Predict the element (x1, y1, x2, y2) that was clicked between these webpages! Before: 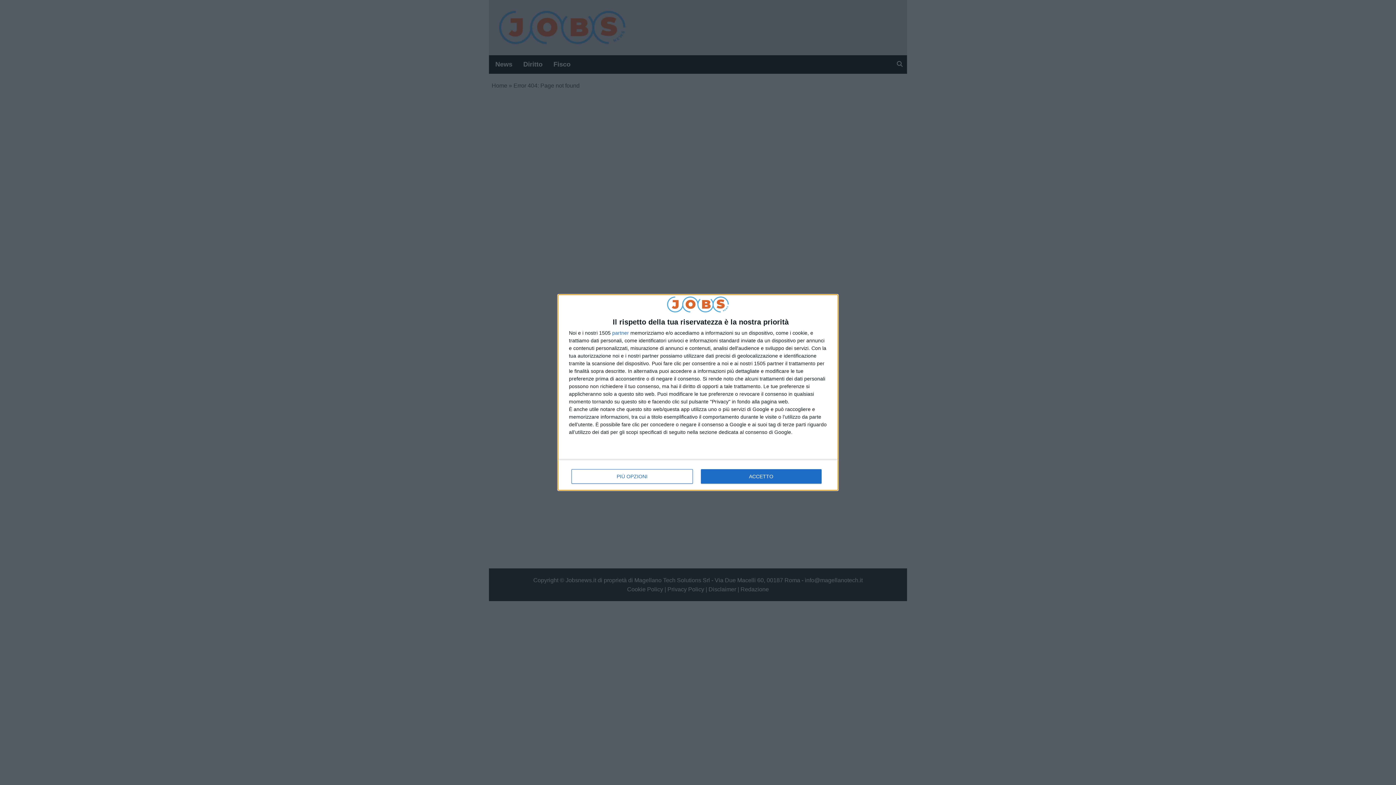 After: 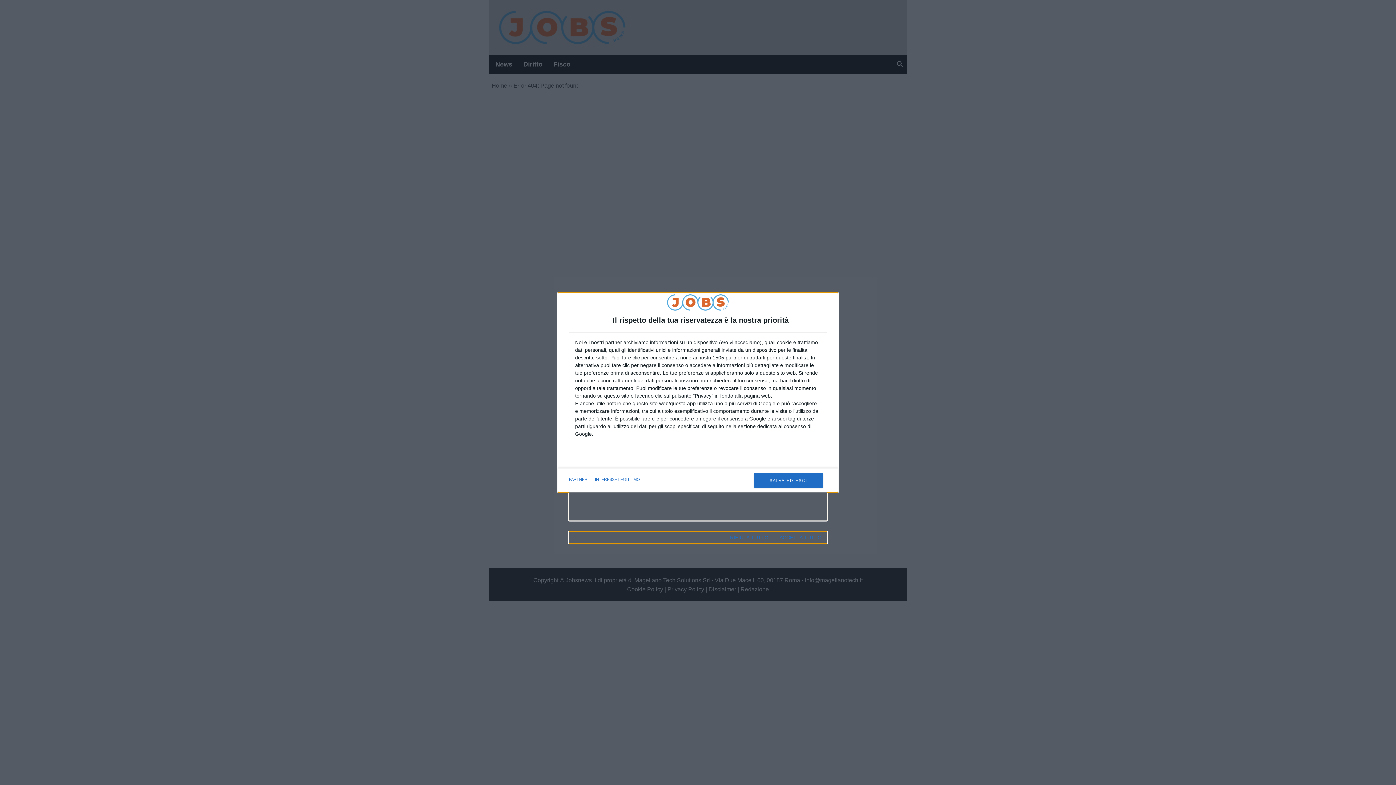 Action: label: PIÙ OPZIONI bbox: (571, 469, 692, 484)